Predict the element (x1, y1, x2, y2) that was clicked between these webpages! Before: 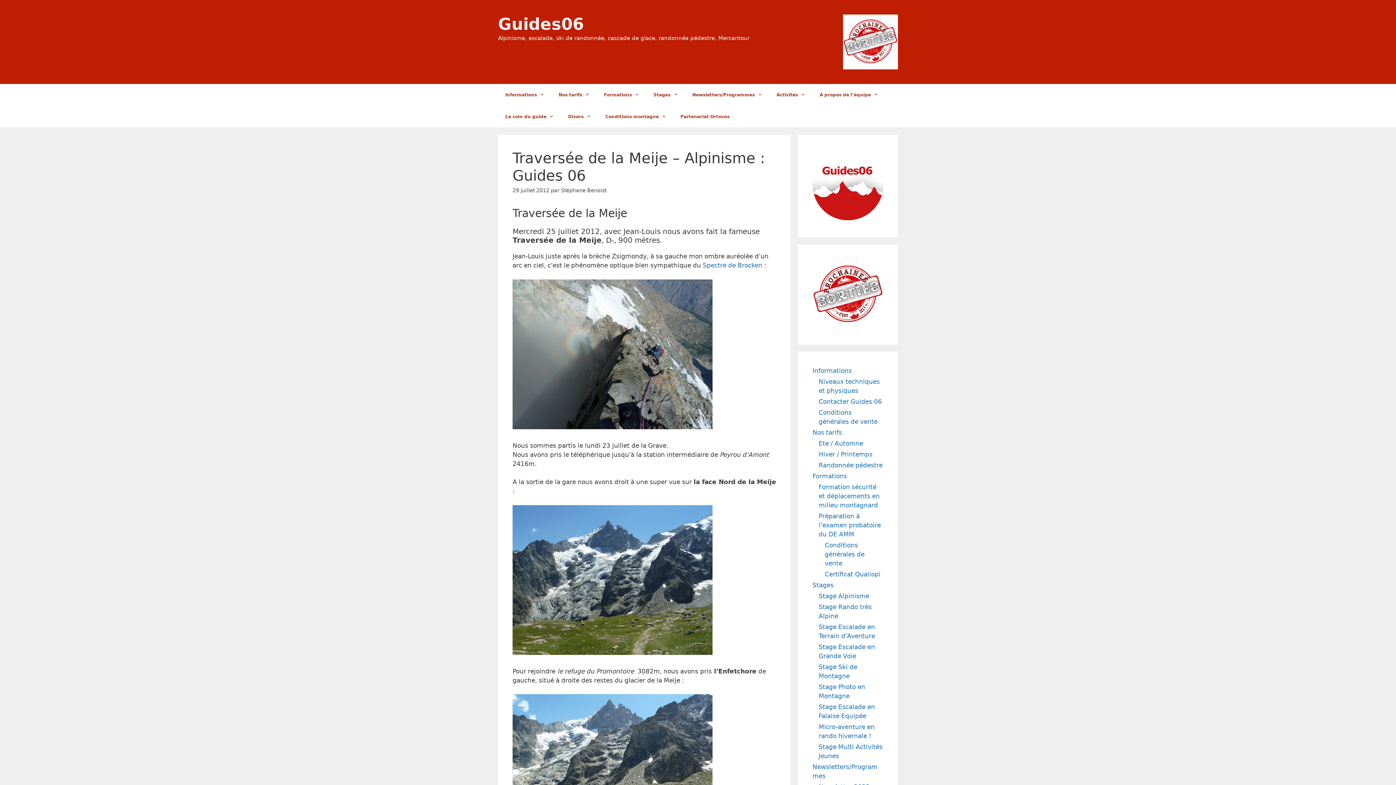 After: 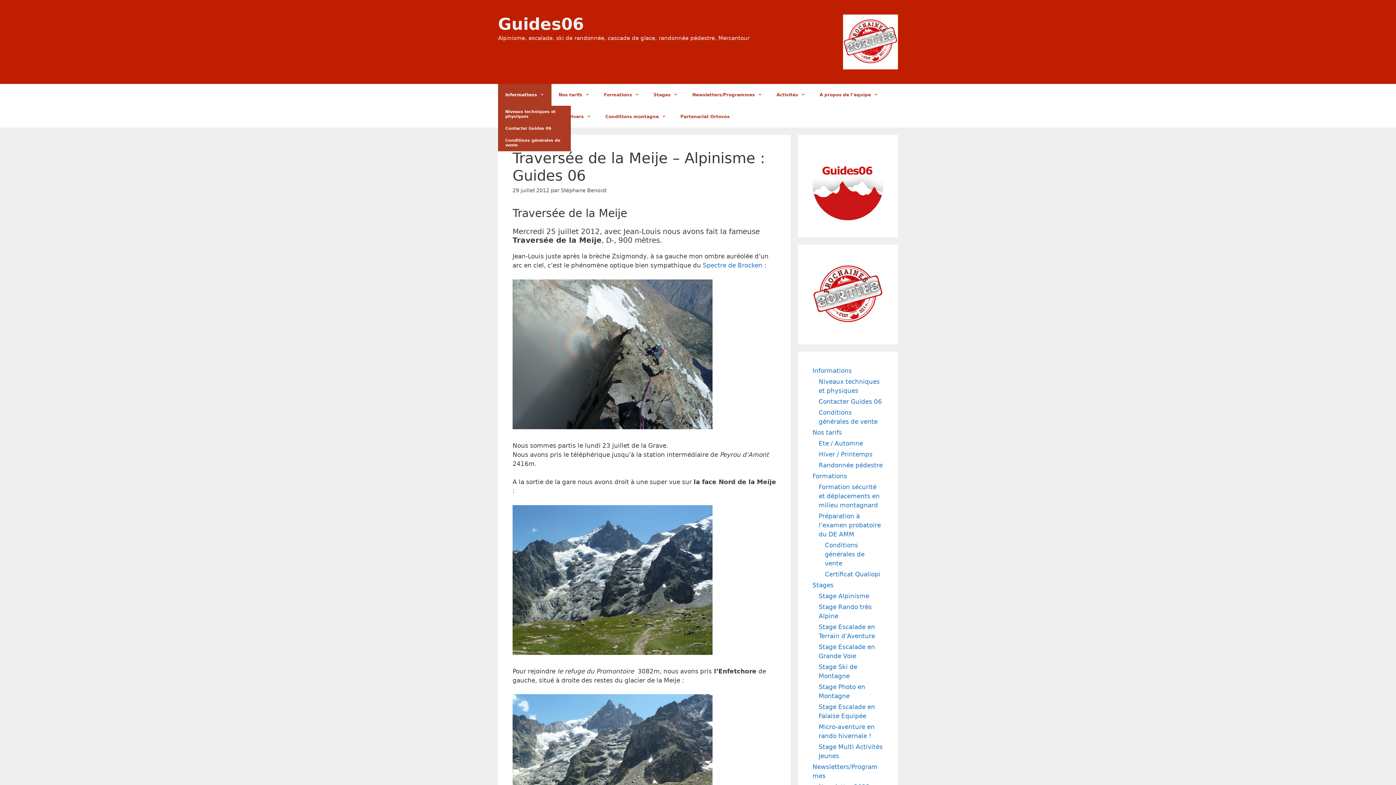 Action: label: Informations bbox: (498, 84, 551, 105)